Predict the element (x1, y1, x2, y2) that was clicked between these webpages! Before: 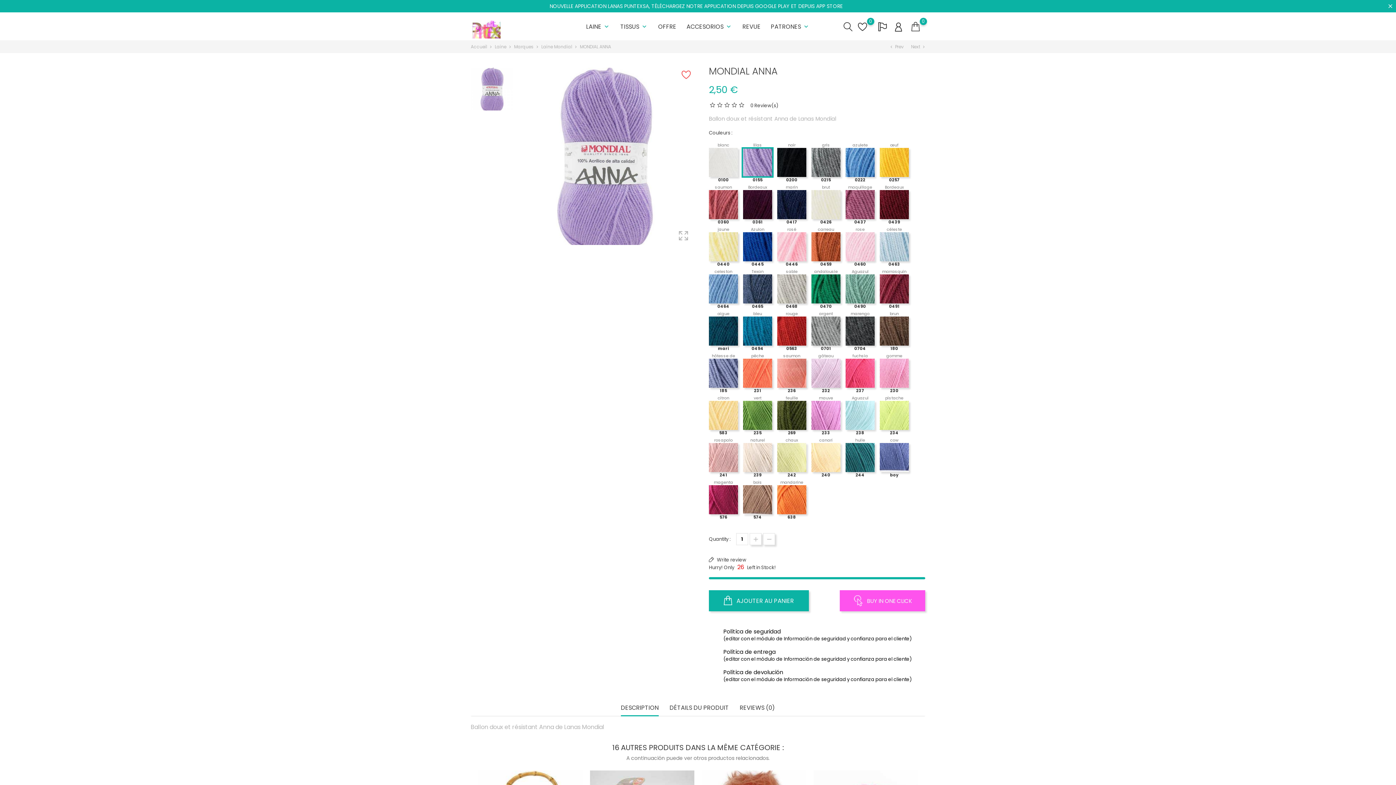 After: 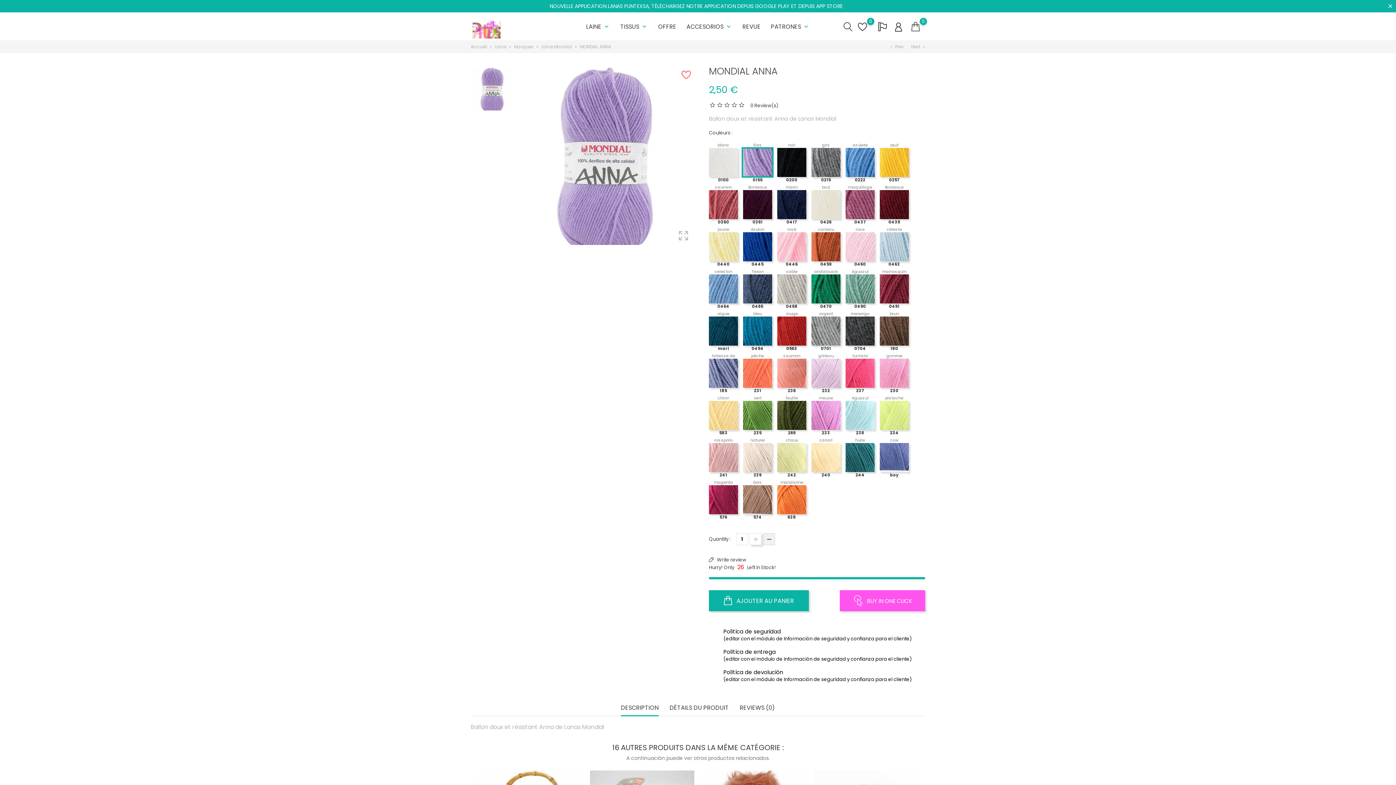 Action: bbox: (763, 533, 775, 545)